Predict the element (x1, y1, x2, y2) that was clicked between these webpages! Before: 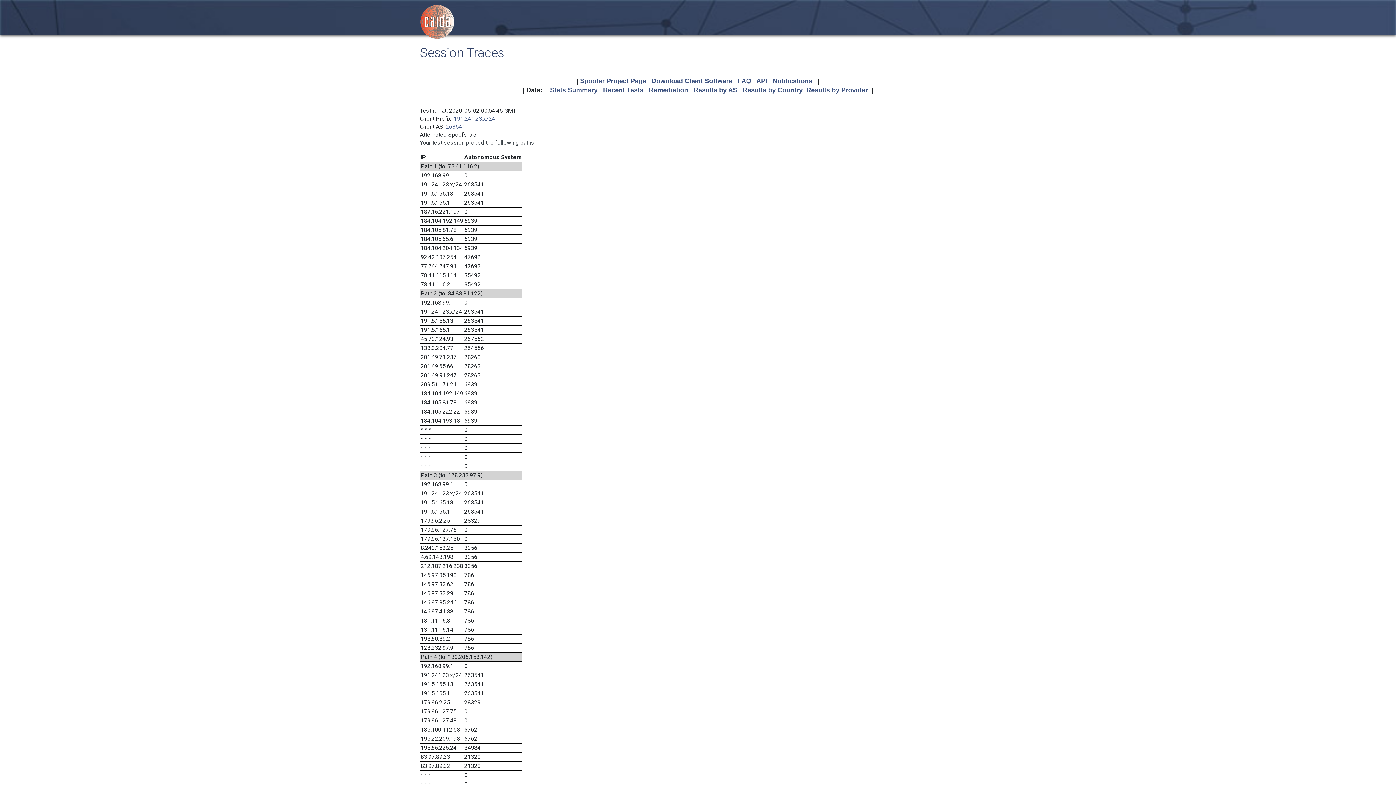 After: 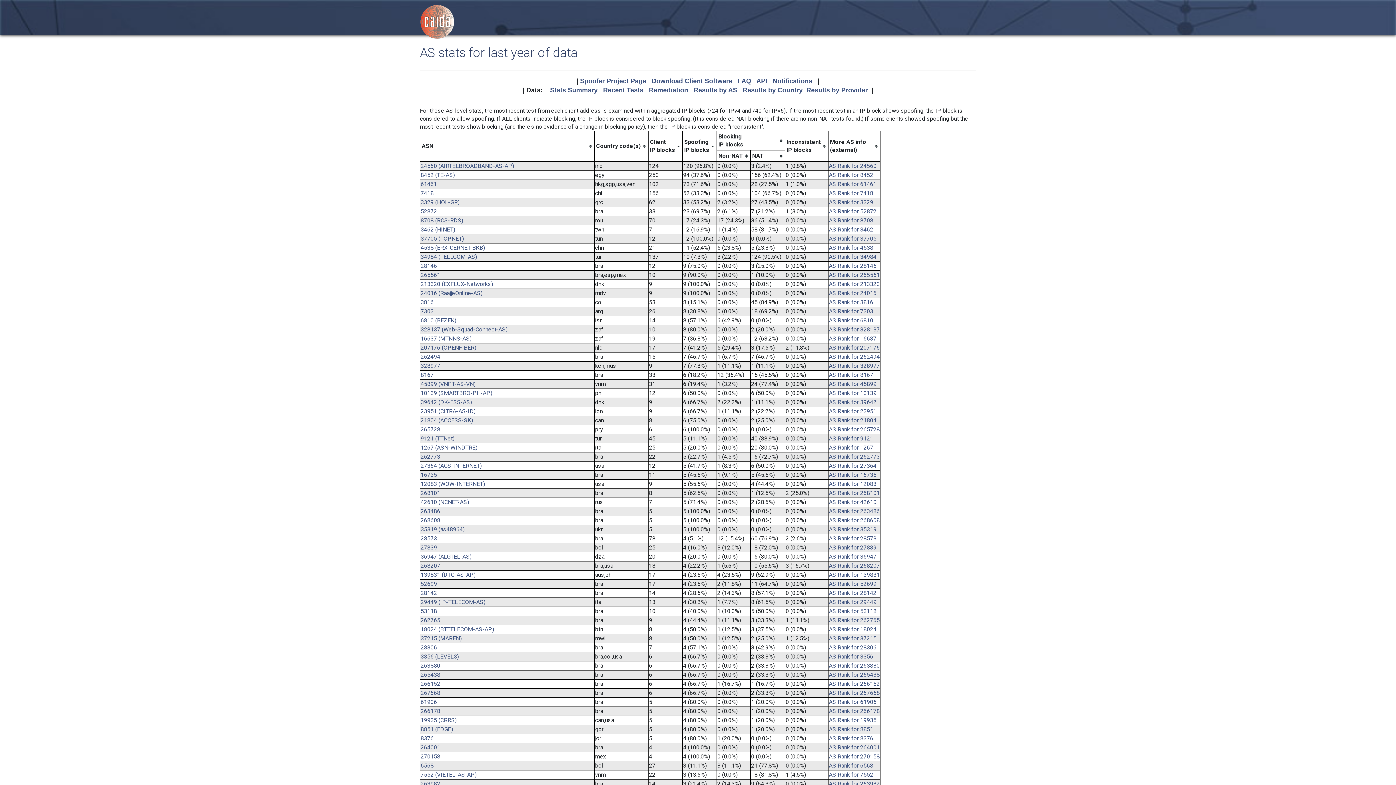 Action: label: Results by AS bbox: (693, 86, 737, 93)